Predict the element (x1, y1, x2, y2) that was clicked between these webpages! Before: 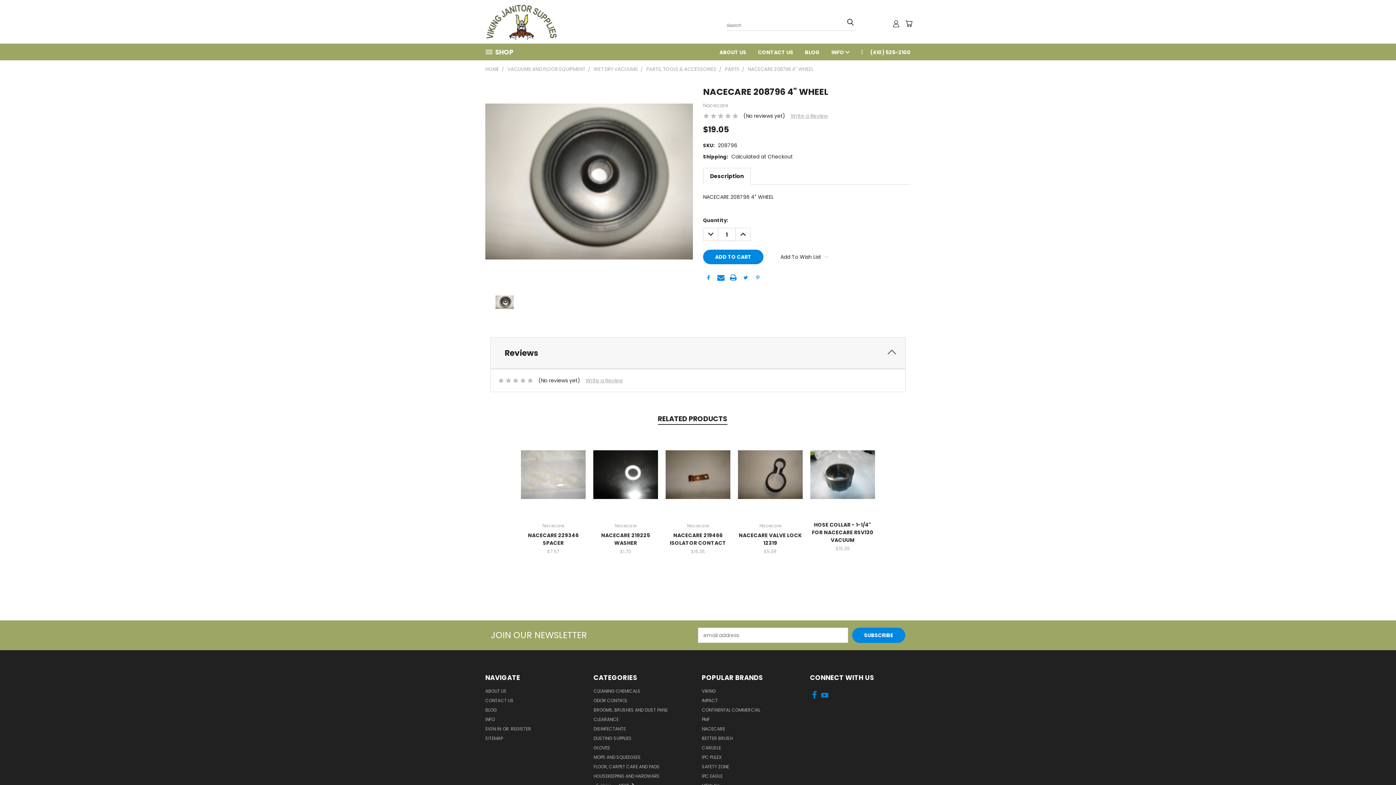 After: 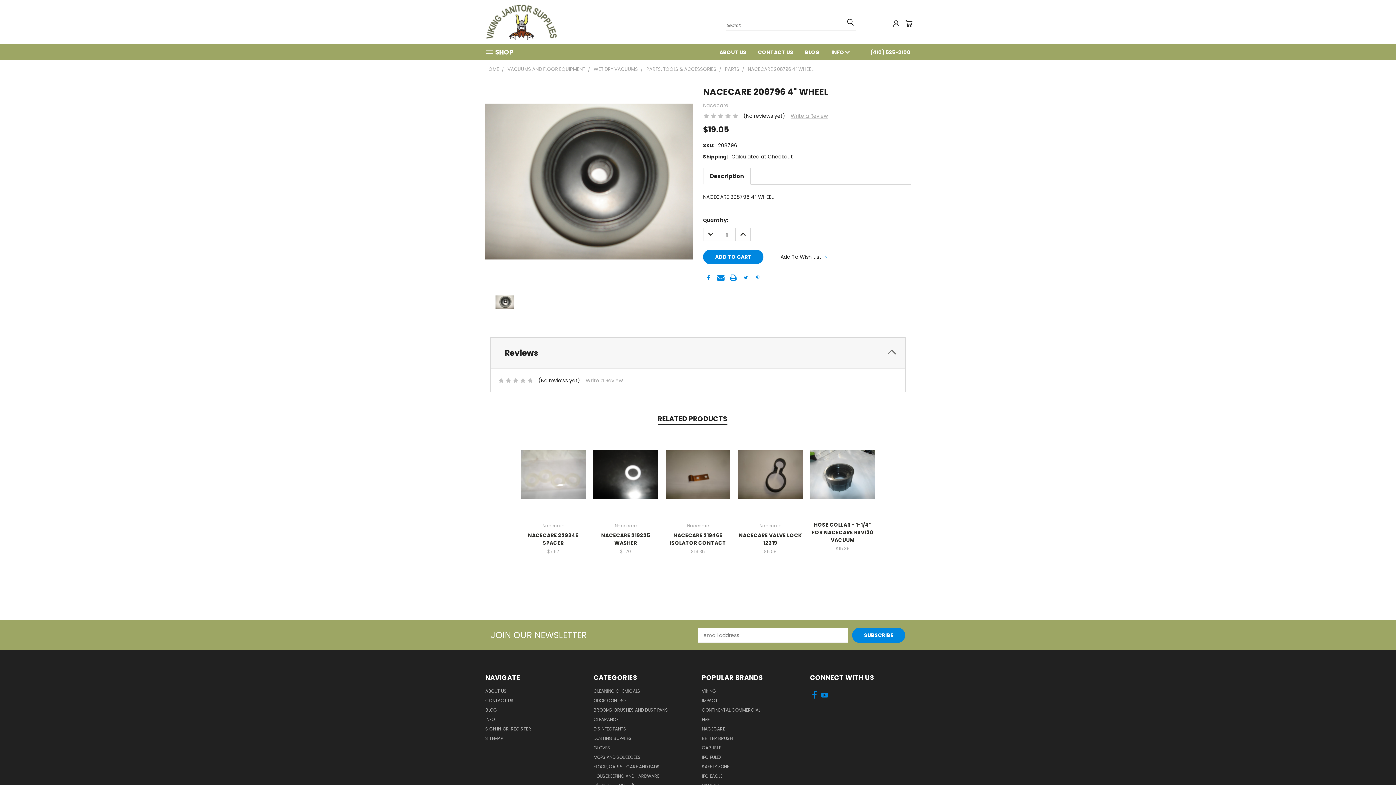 Action: bbox: (703, 228, 718, 241) label: DECREASE QUANTITY: